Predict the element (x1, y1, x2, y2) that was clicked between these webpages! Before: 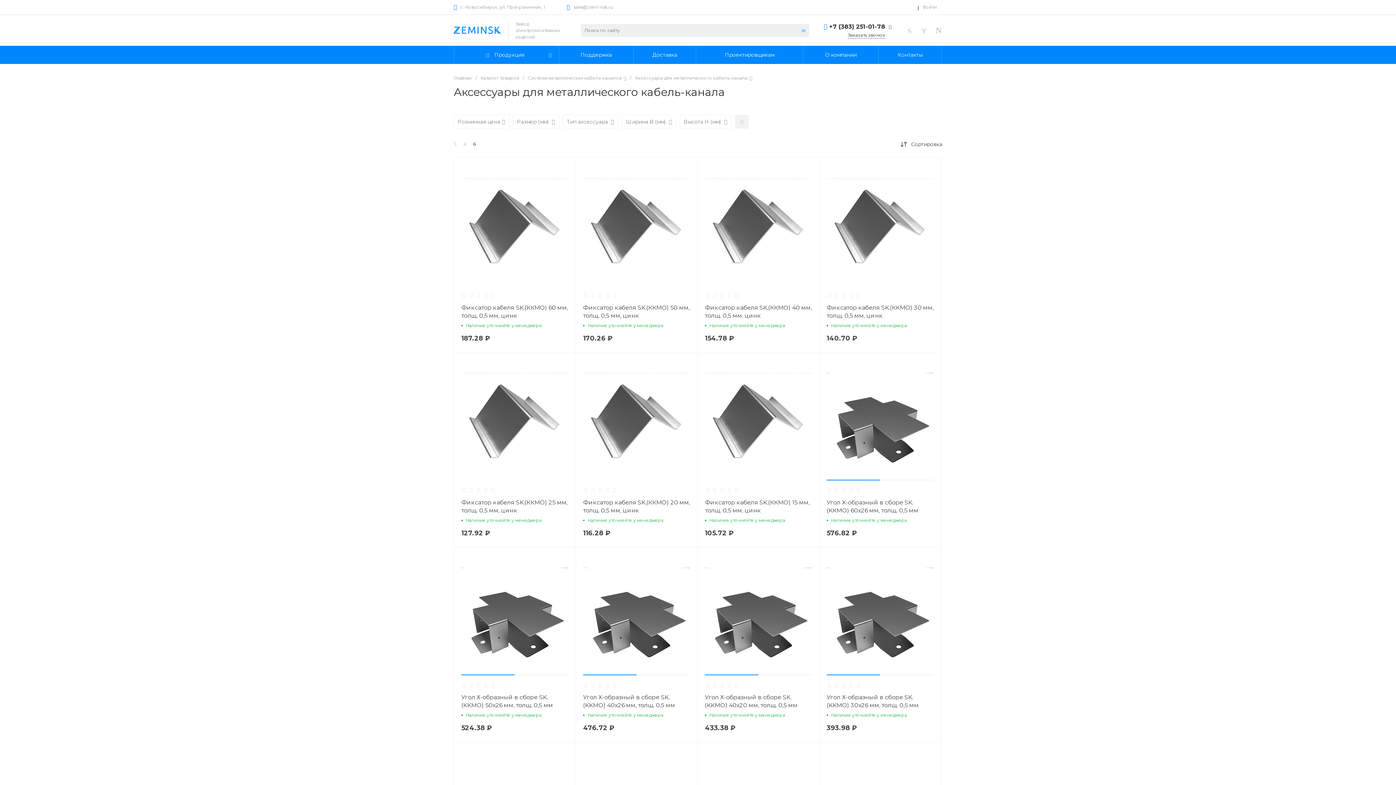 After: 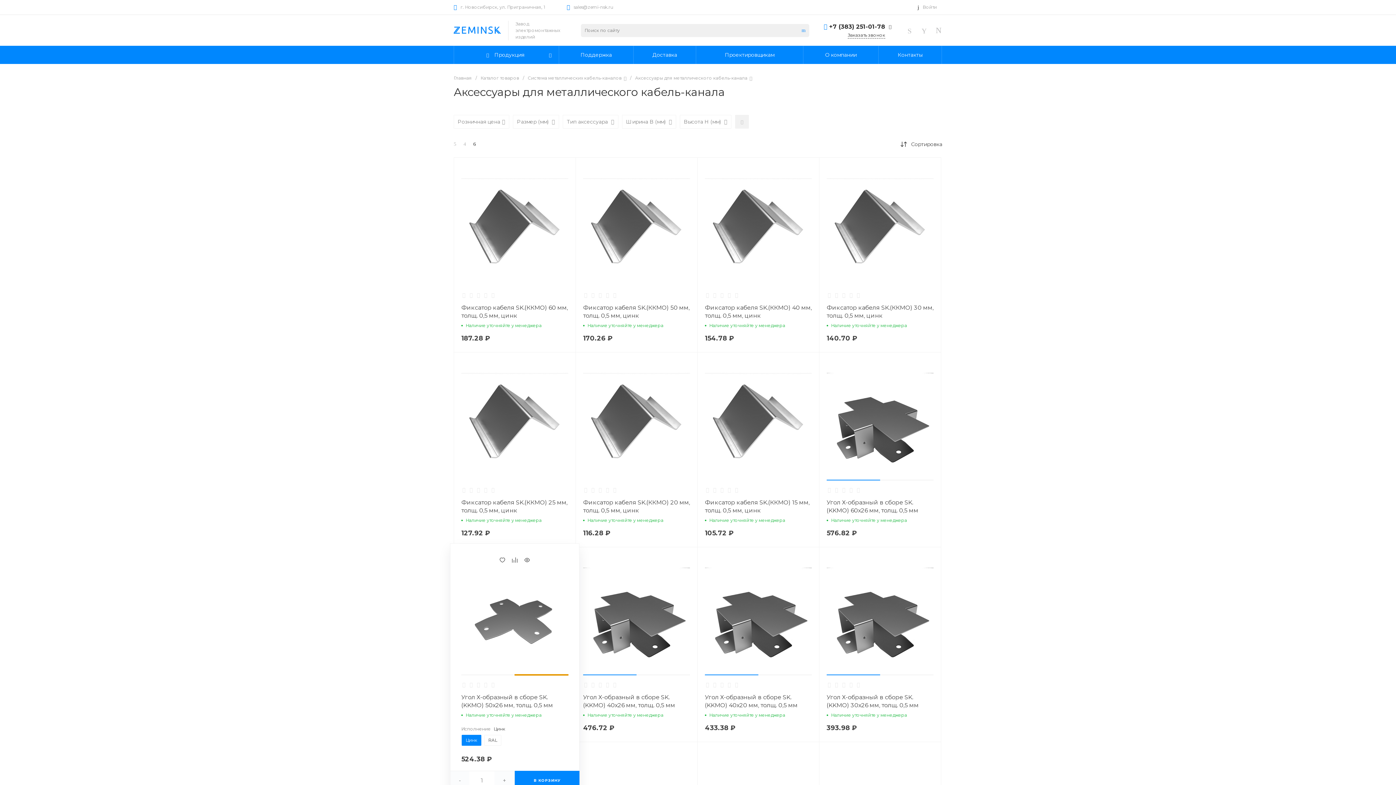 Action: bbox: (514, 674, 568, 675)